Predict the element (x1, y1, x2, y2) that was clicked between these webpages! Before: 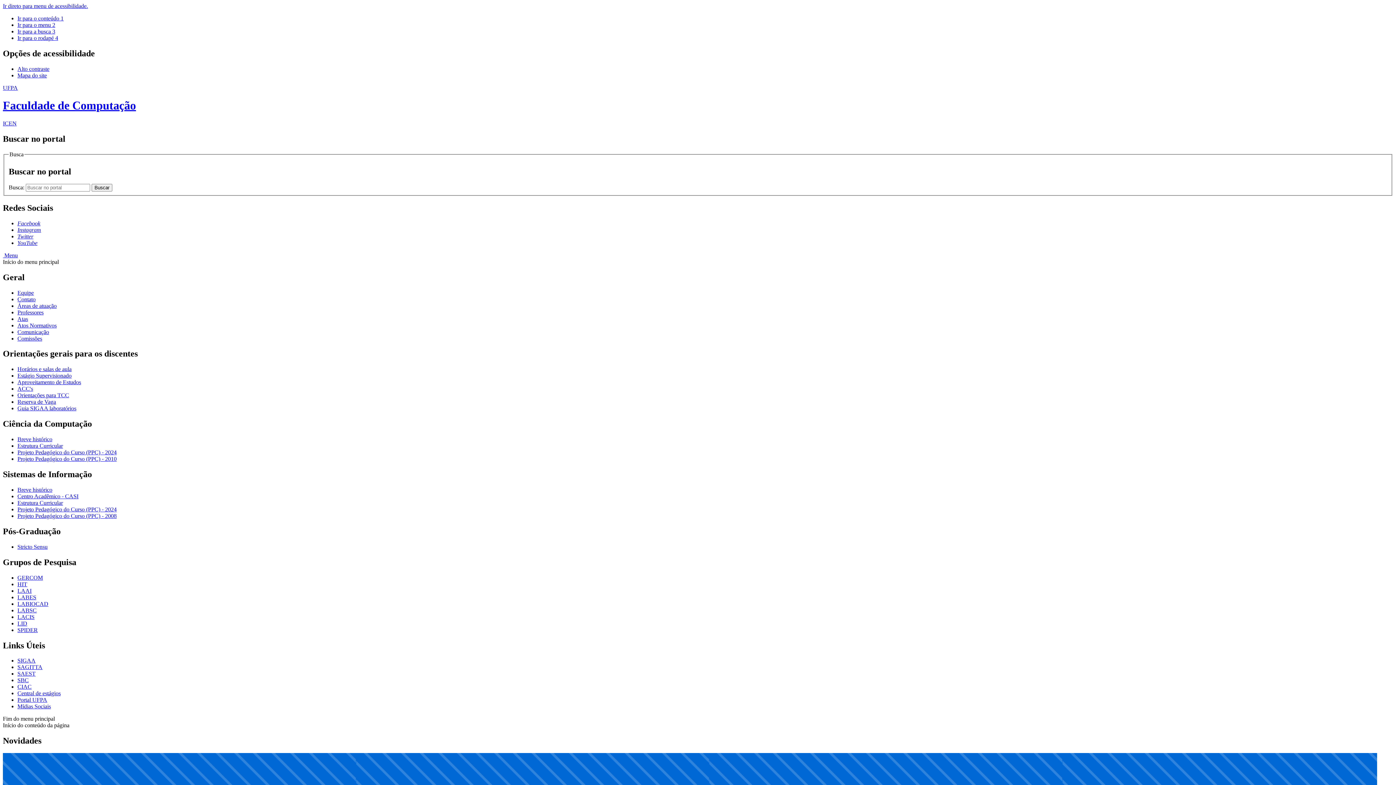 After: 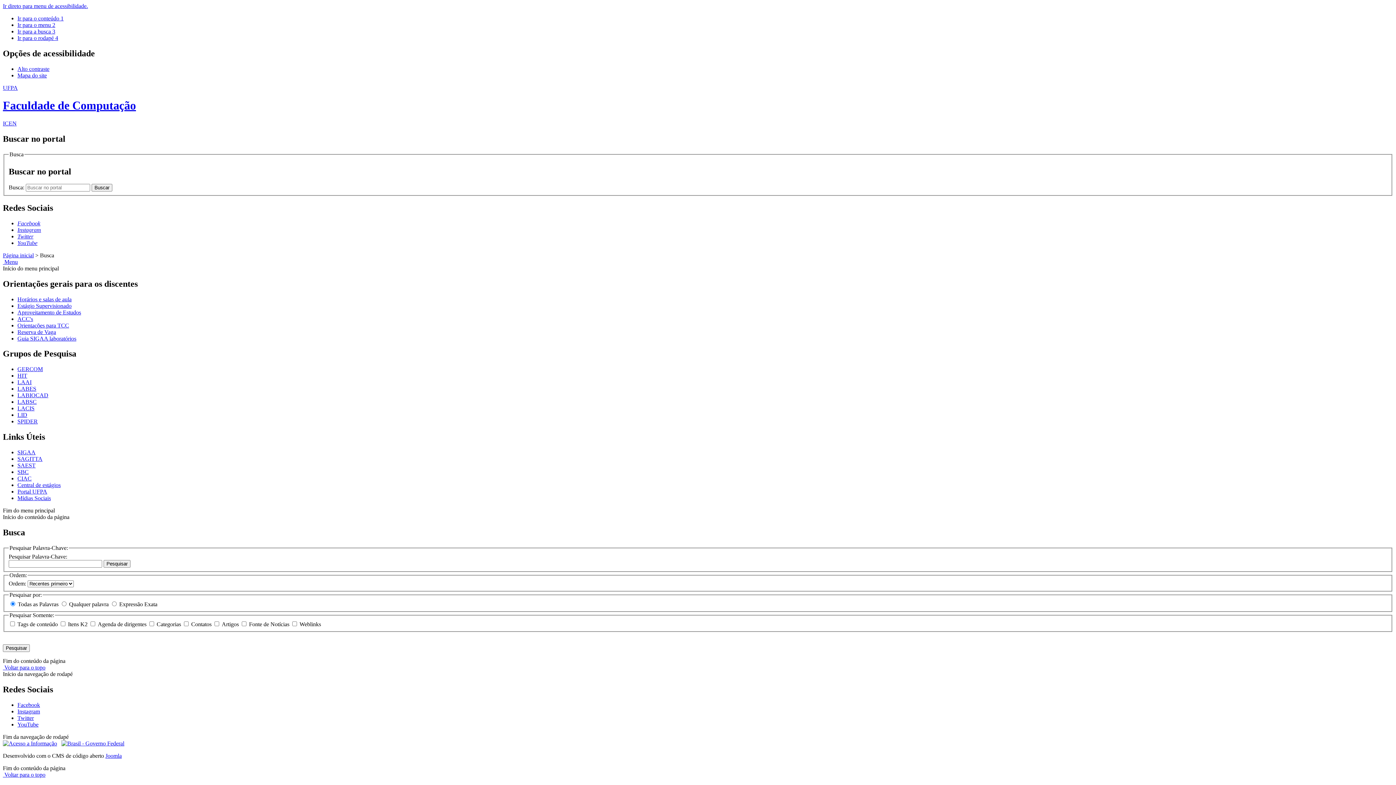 Action: bbox: (91, 183, 112, 191) label: Buscar